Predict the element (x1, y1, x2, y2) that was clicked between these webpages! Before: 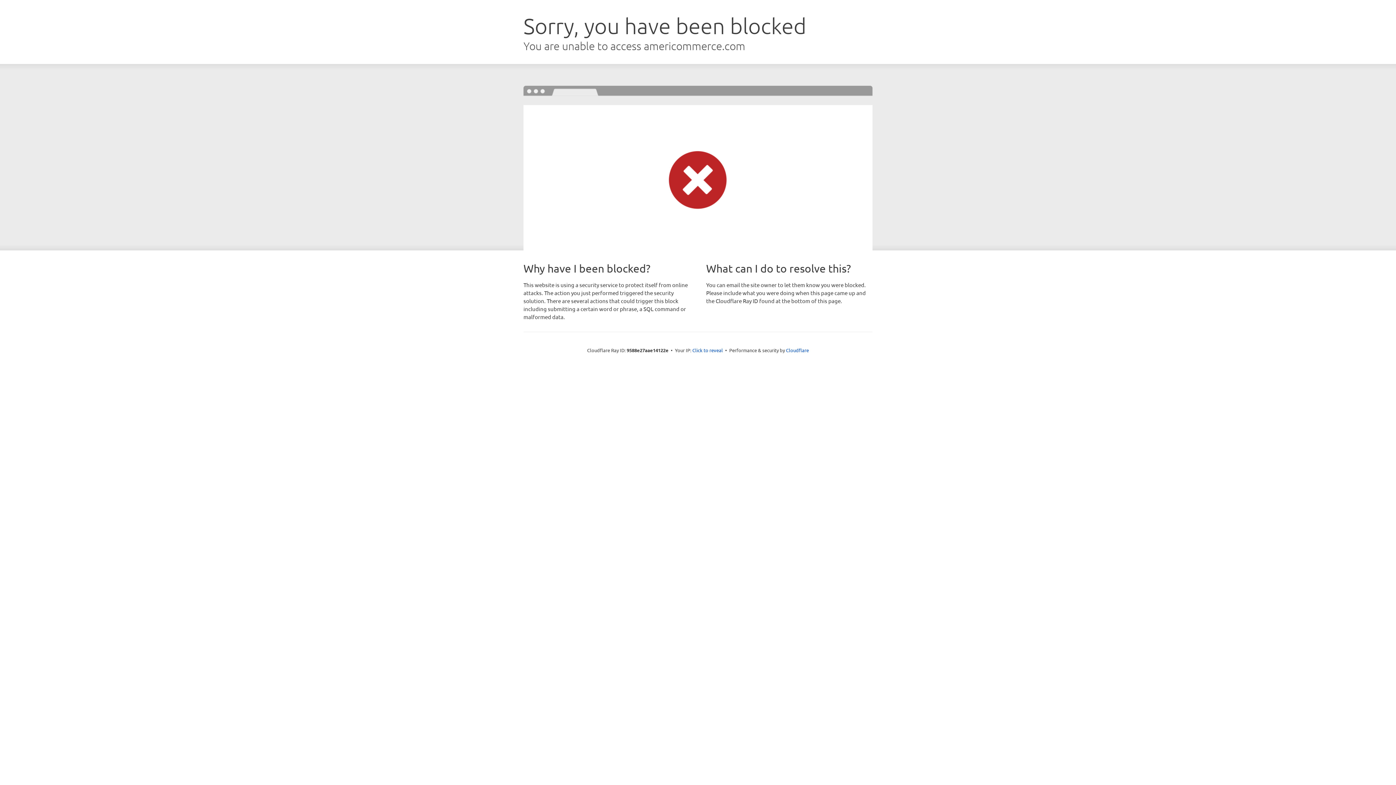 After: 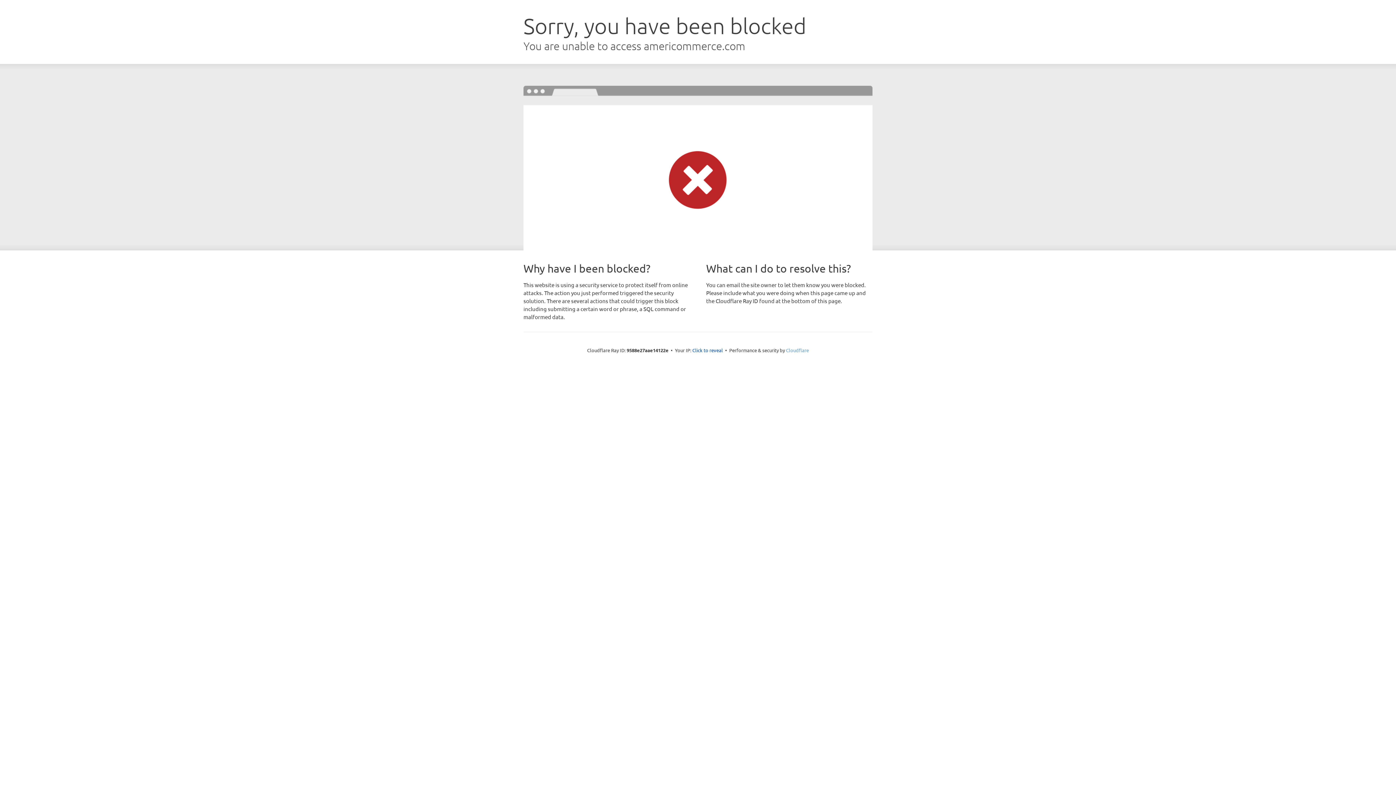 Action: bbox: (786, 347, 809, 353) label: Cloudflare